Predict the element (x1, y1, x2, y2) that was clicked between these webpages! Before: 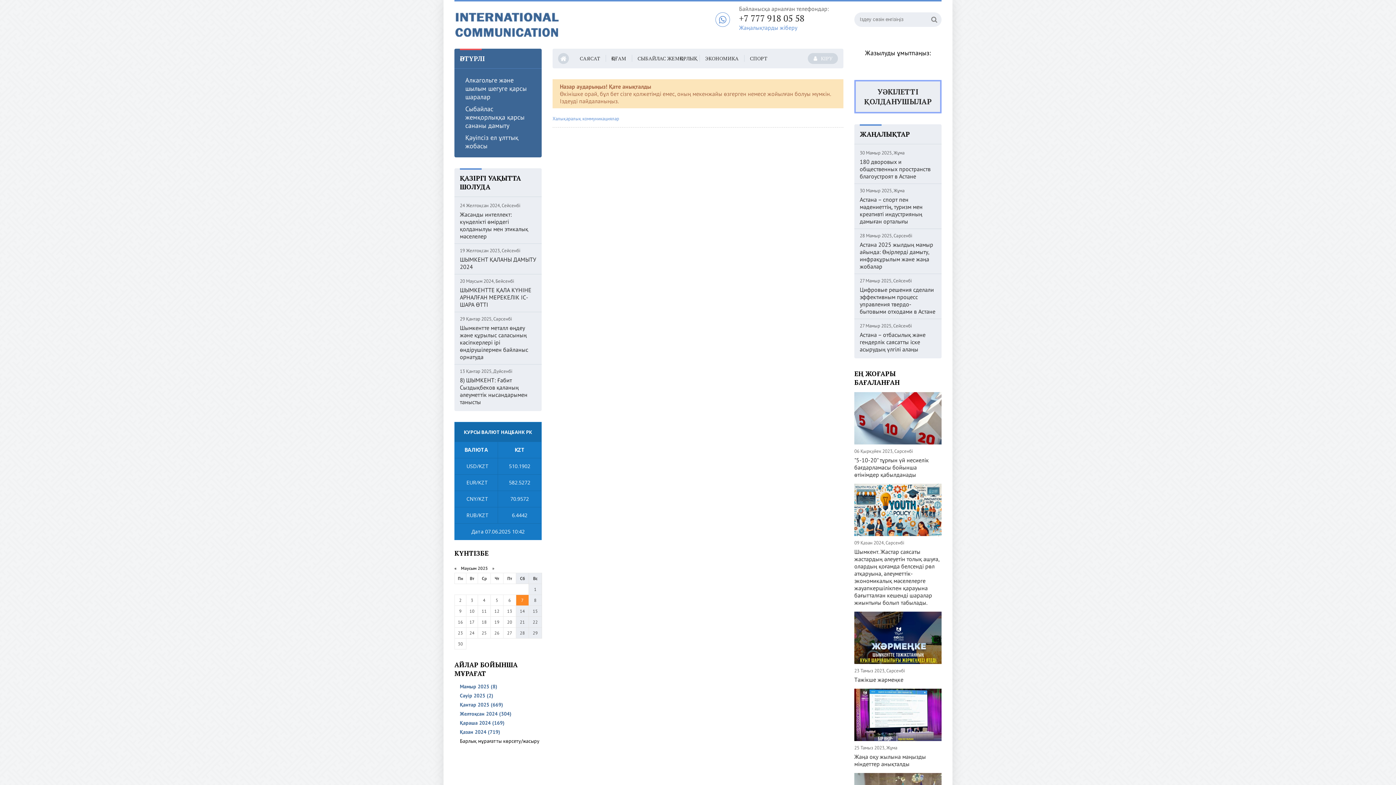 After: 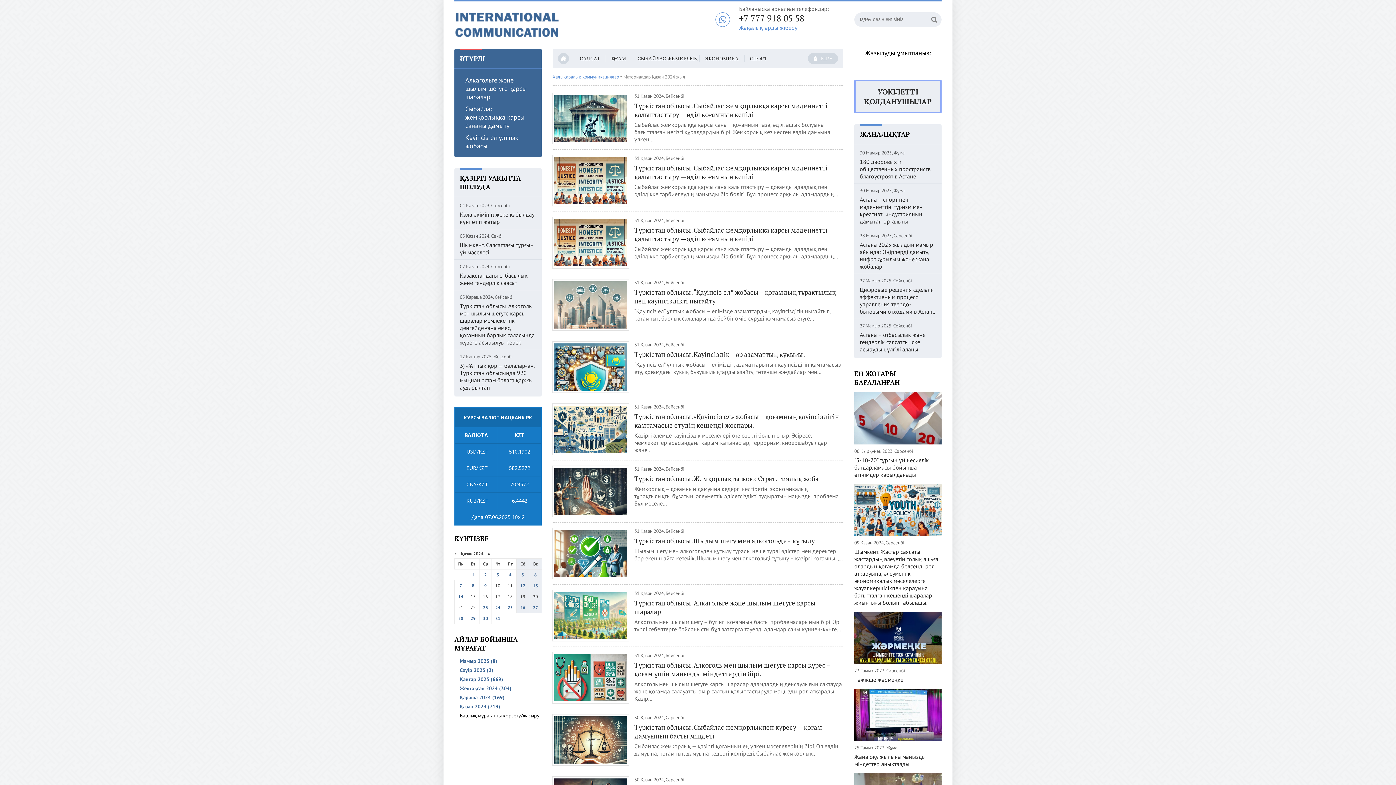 Action: label: Қазан 2024 (719) bbox: (454, 729, 541, 735)